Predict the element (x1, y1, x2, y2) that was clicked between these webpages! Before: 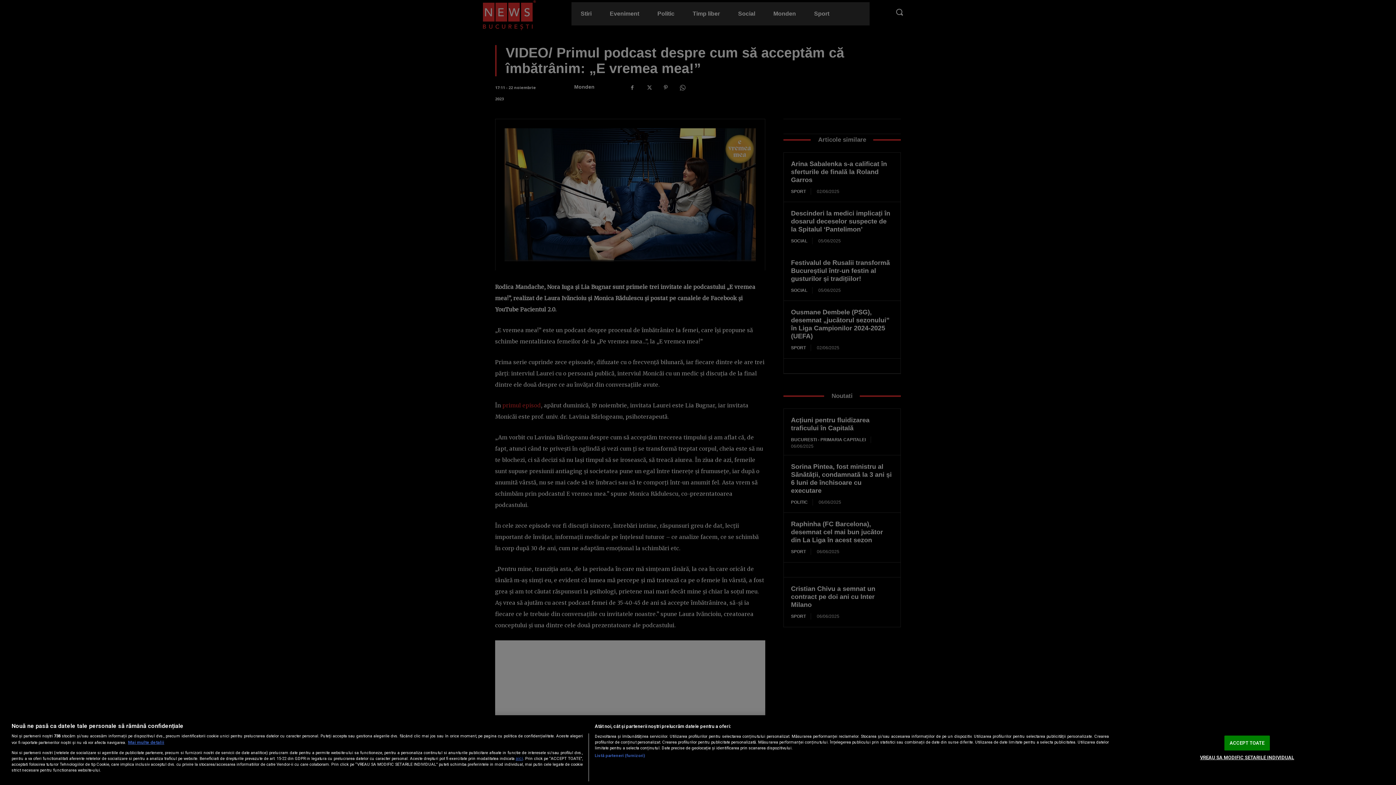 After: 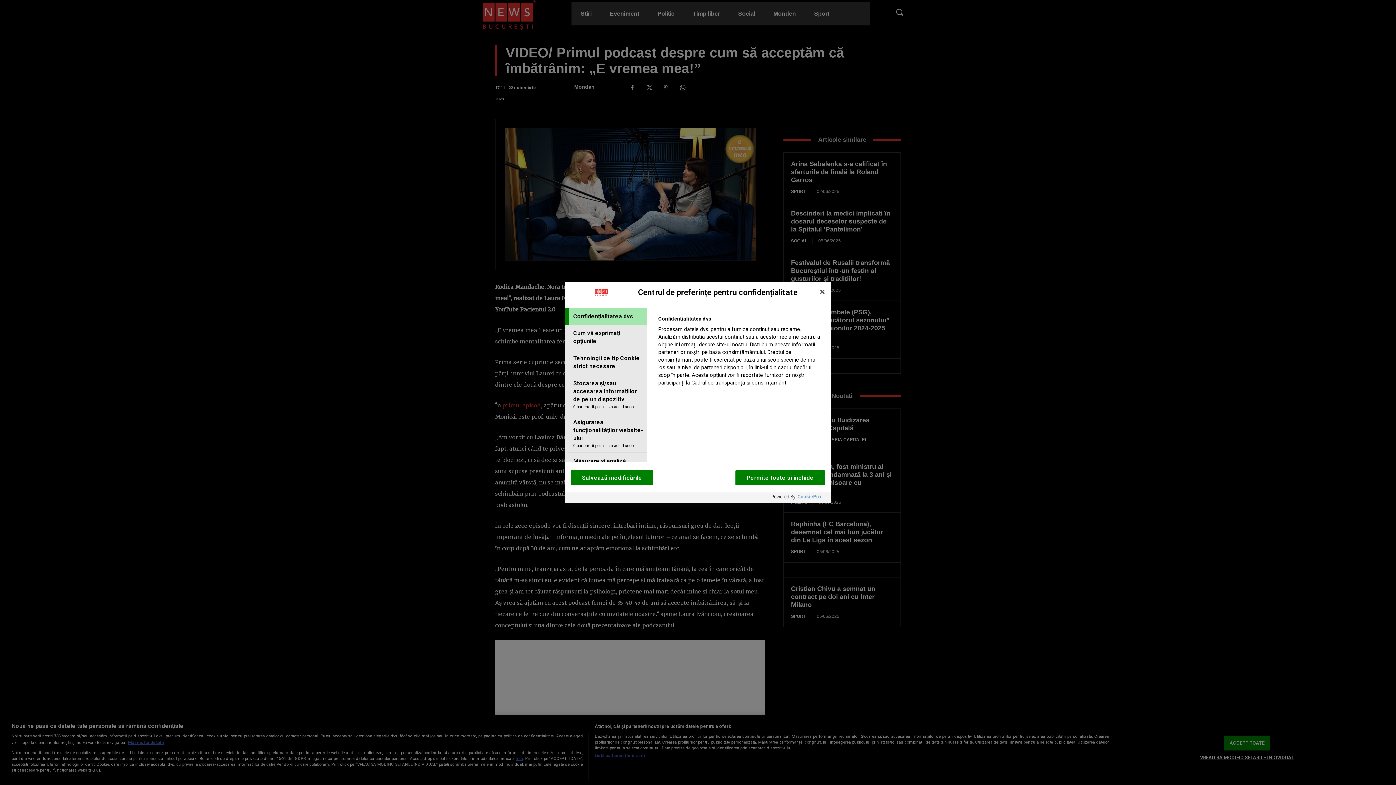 Action: bbox: (1200, 750, 1294, 765) label: VREAU SA MODIFIC SETARILE INDIVIDUAL